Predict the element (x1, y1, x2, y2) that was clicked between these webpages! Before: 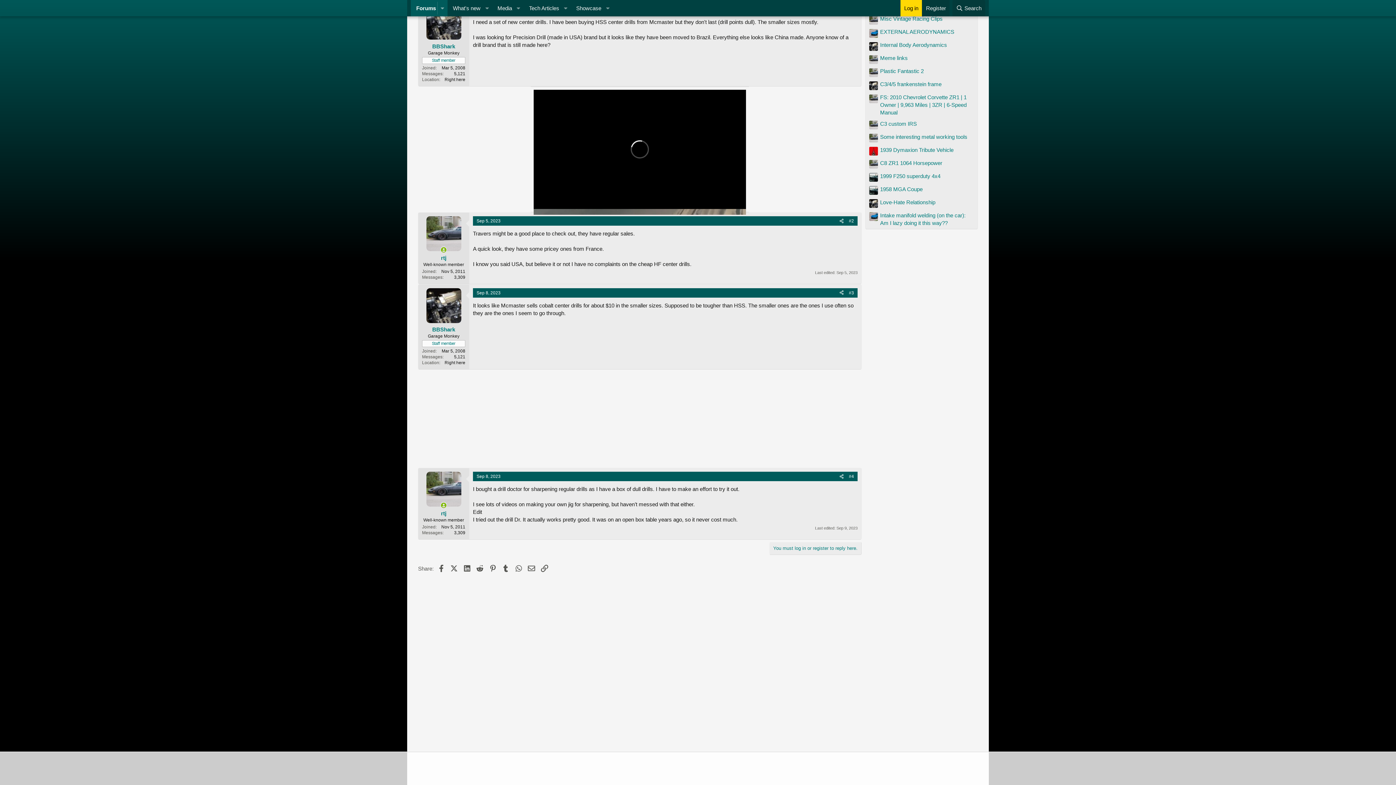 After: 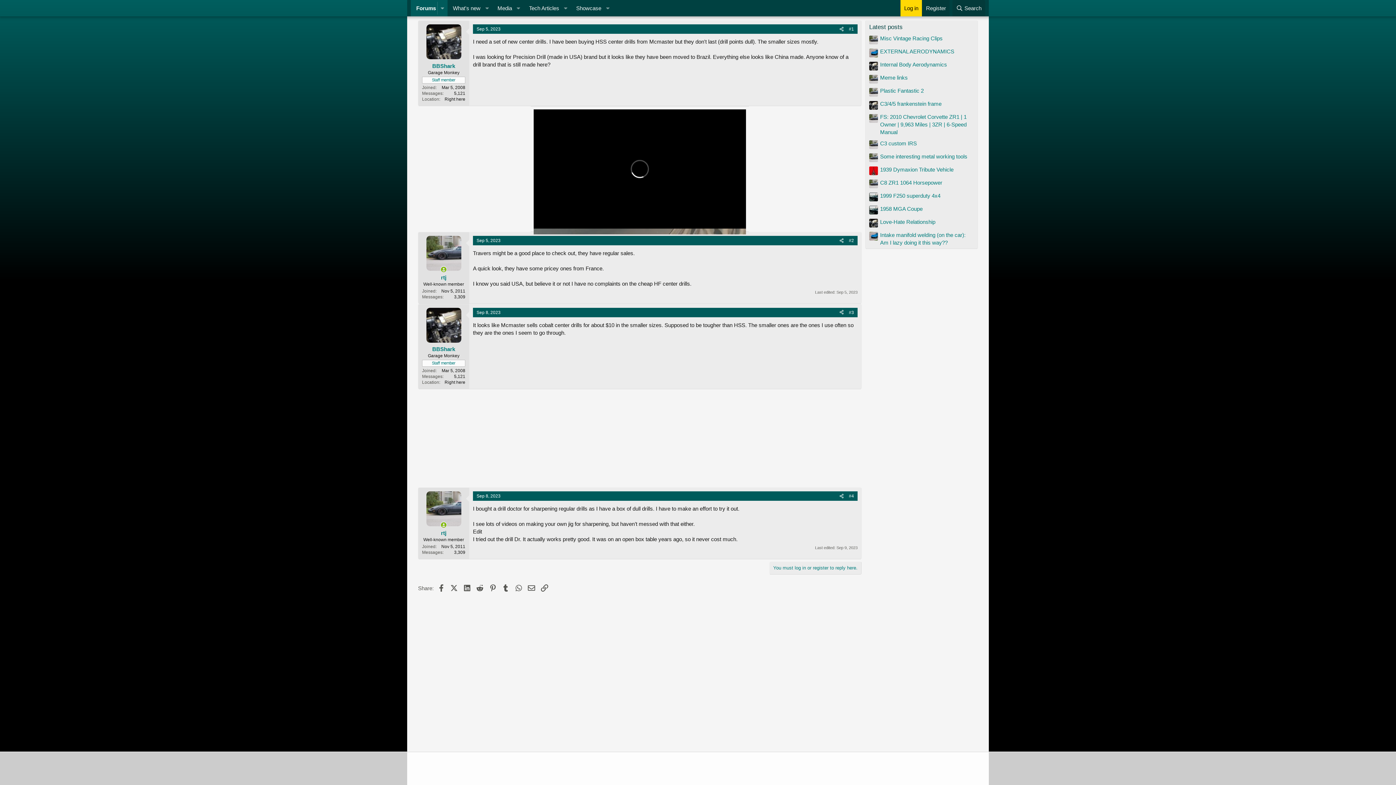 Action: bbox: (476, 290, 500, 295) label: Sep 8, 2023